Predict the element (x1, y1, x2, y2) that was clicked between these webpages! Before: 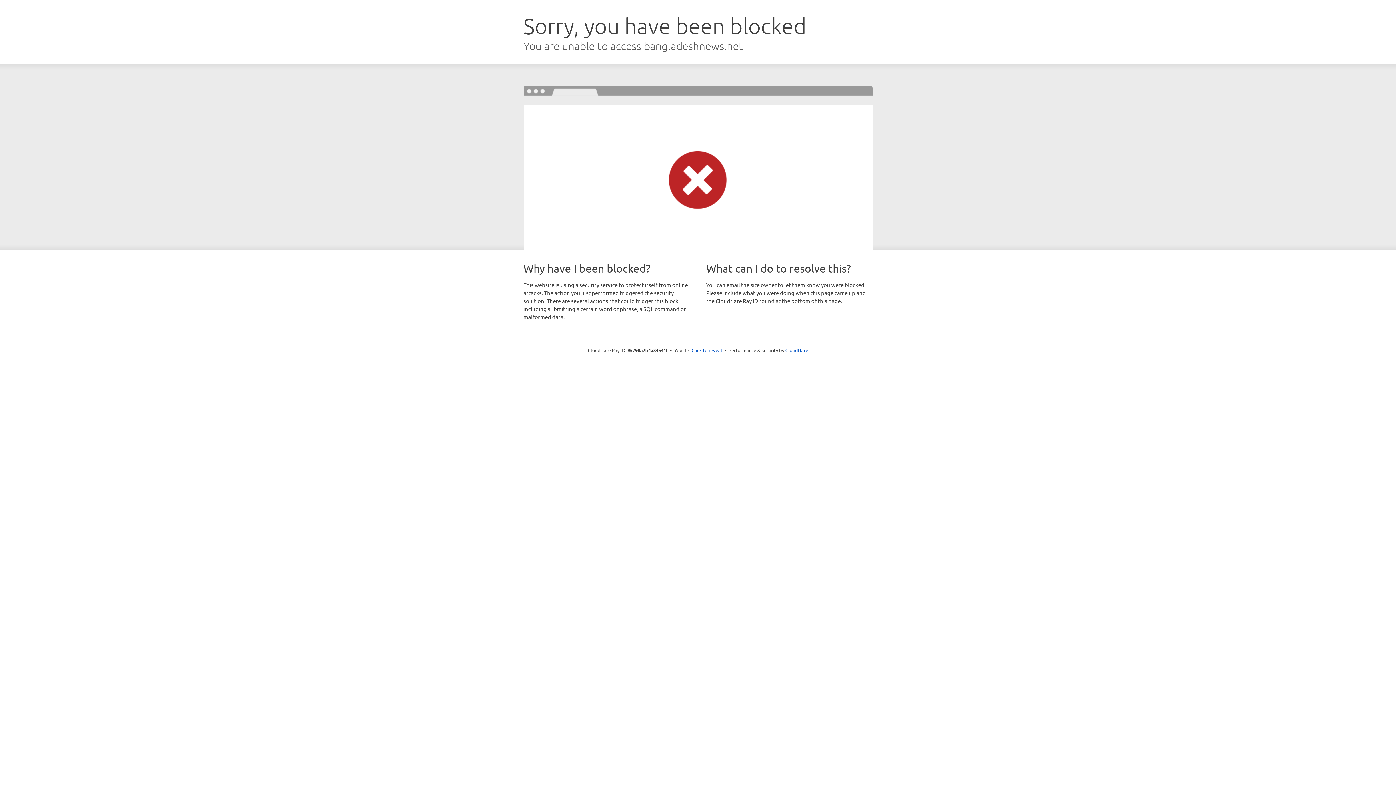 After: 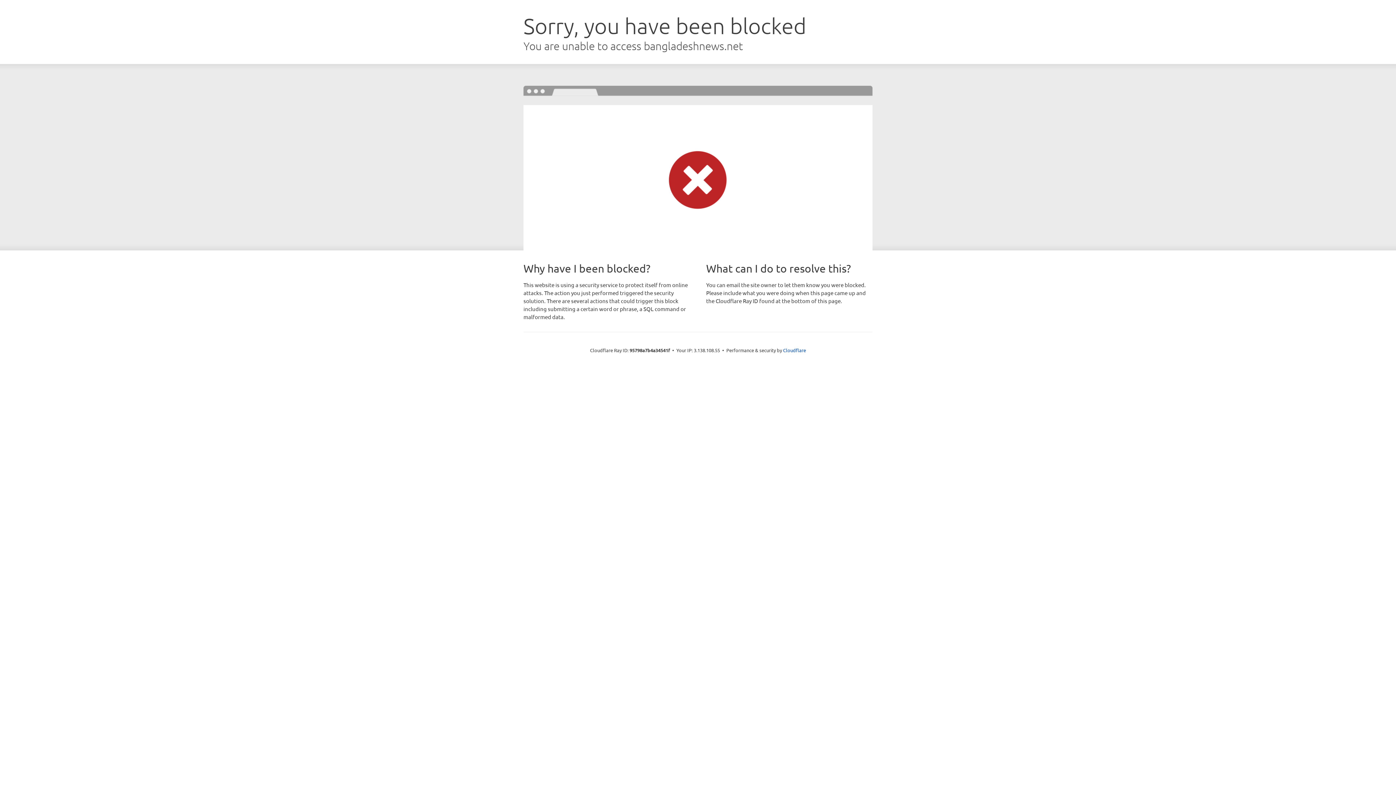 Action: bbox: (691, 346, 722, 353) label: Click to reveal